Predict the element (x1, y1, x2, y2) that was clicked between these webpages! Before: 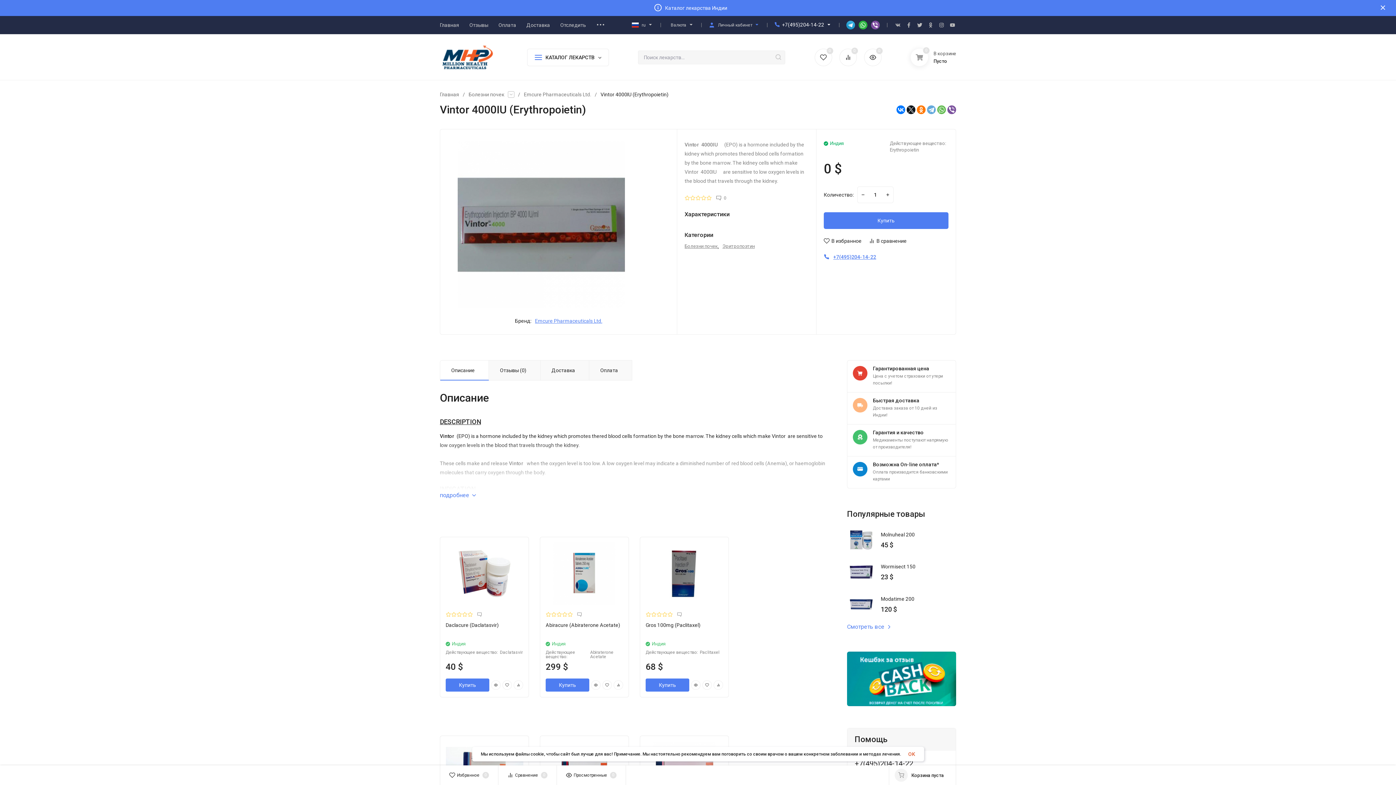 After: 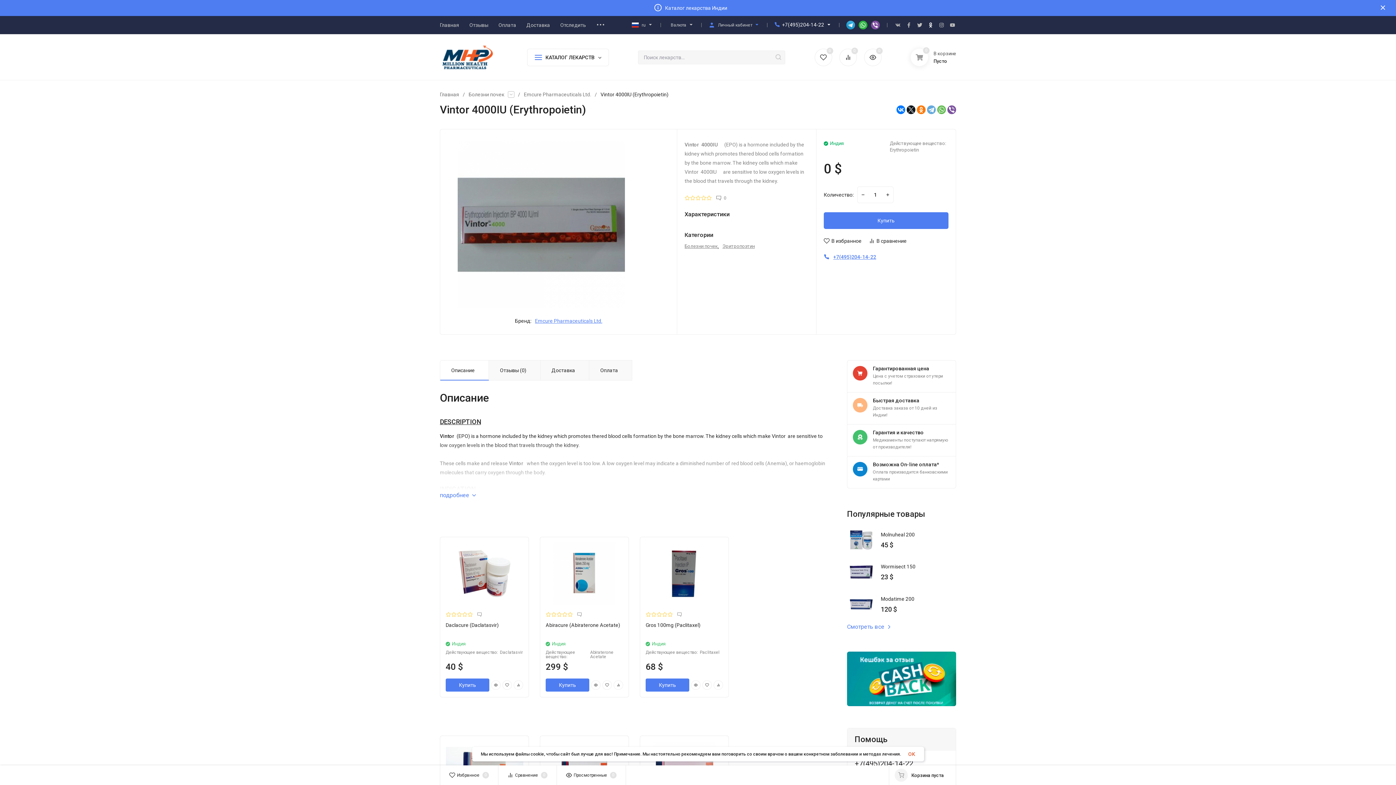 Action: bbox: (927, 21, 934, 28)